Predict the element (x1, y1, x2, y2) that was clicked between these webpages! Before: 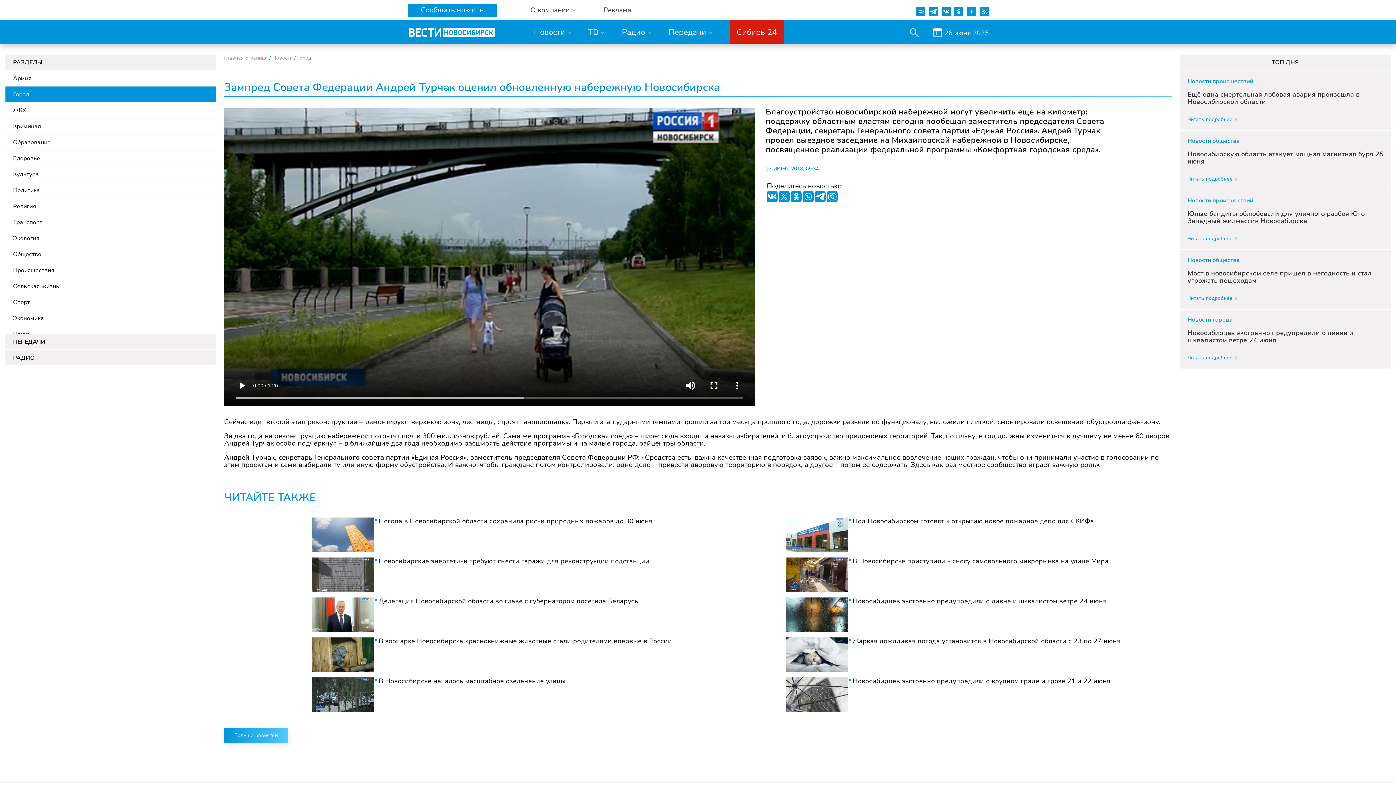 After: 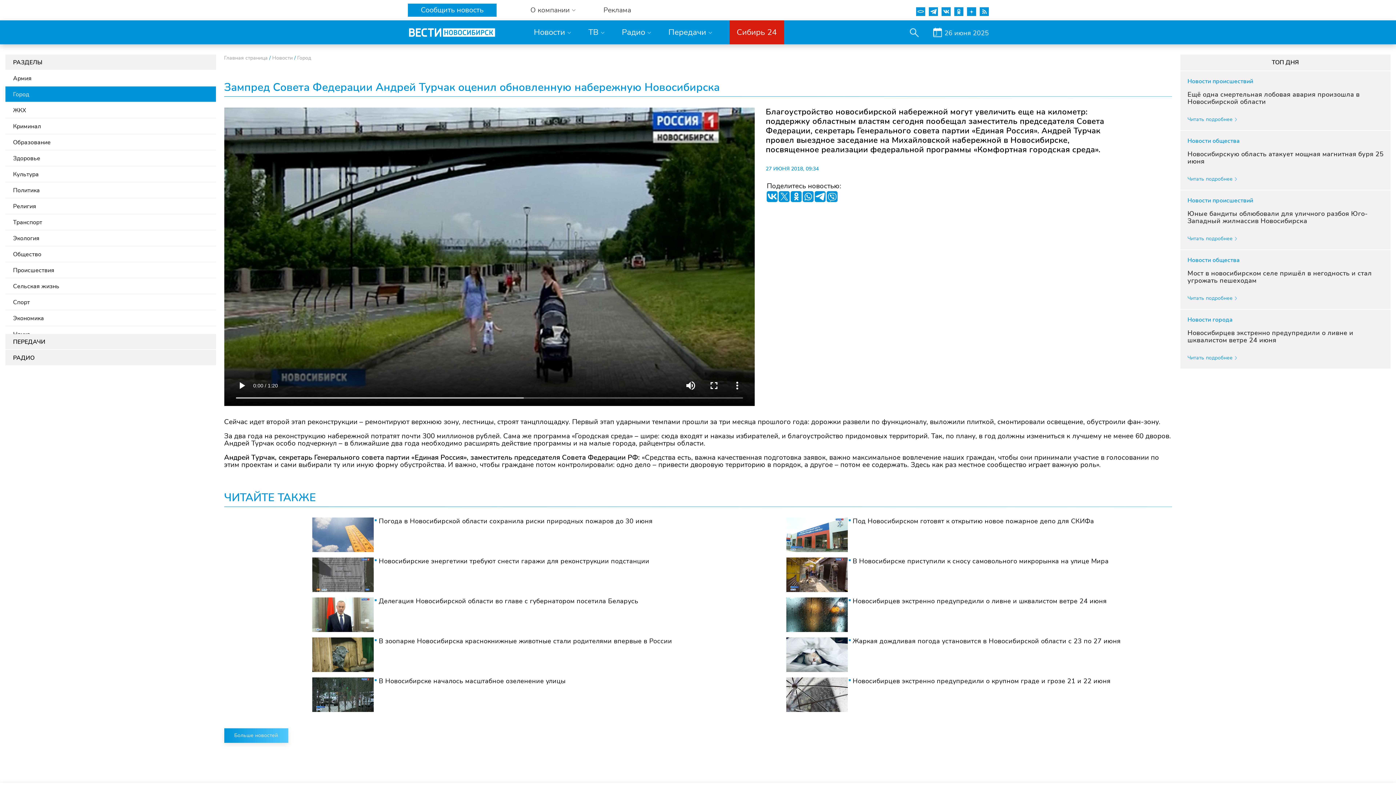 Action: bbox: (791, 191, 801, 202)